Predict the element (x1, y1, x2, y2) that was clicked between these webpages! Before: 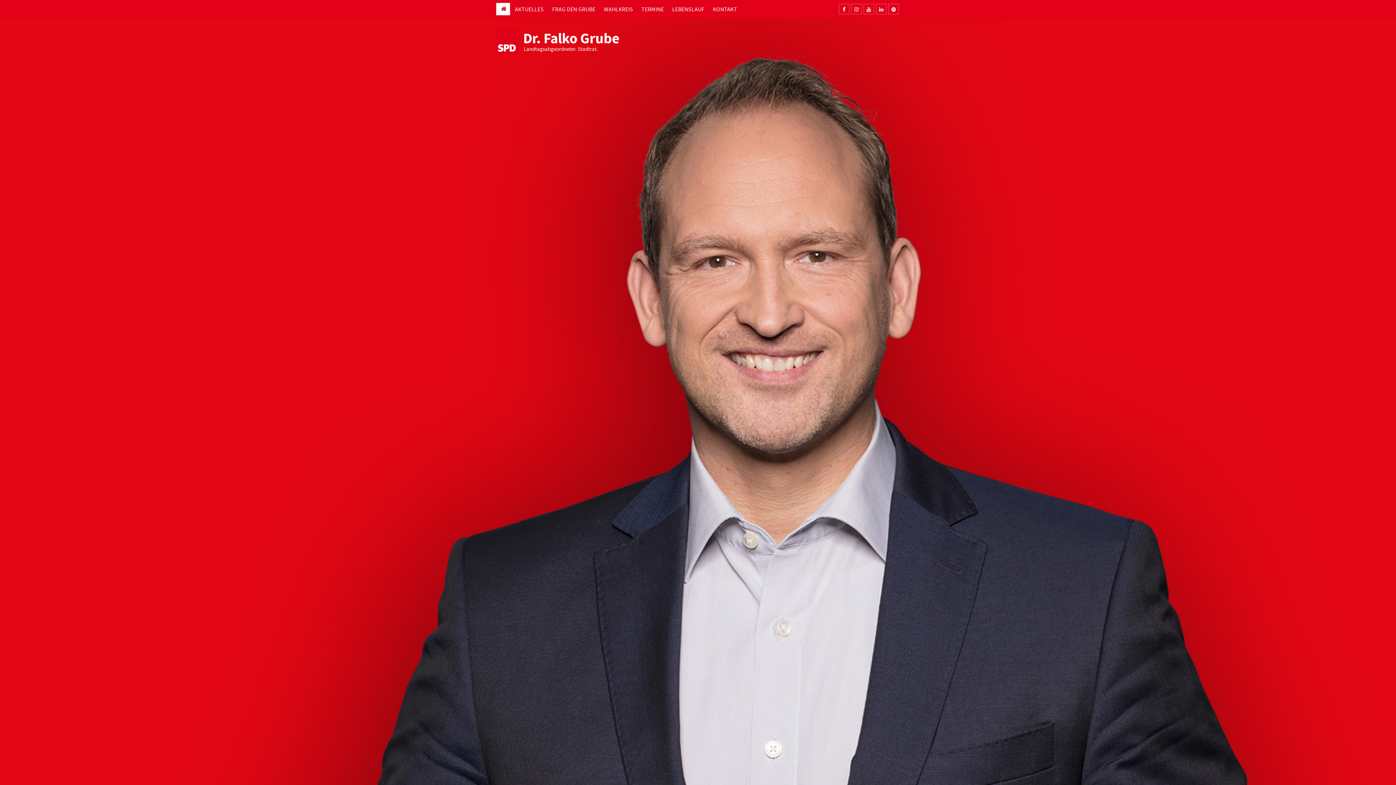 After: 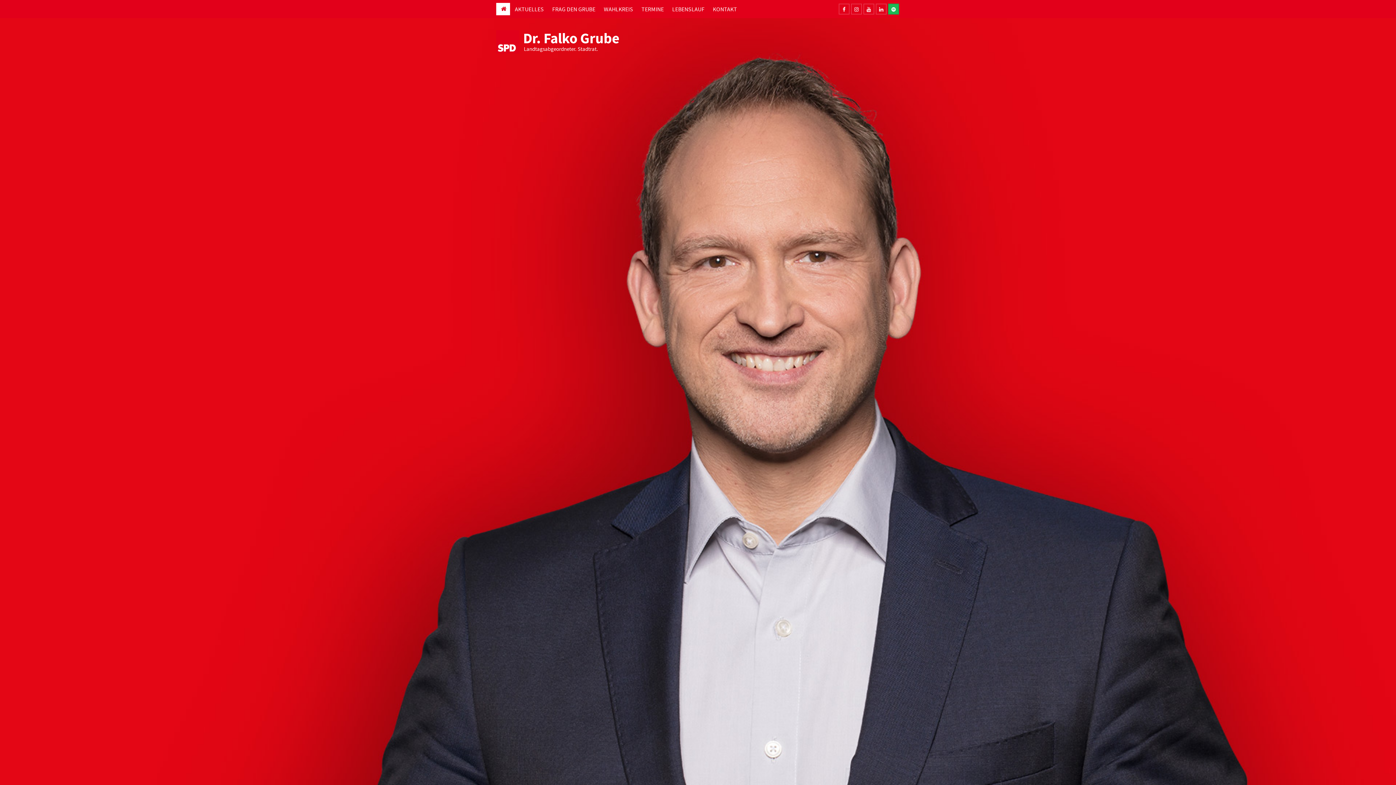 Action: bbox: (888, 3, 899, 14)